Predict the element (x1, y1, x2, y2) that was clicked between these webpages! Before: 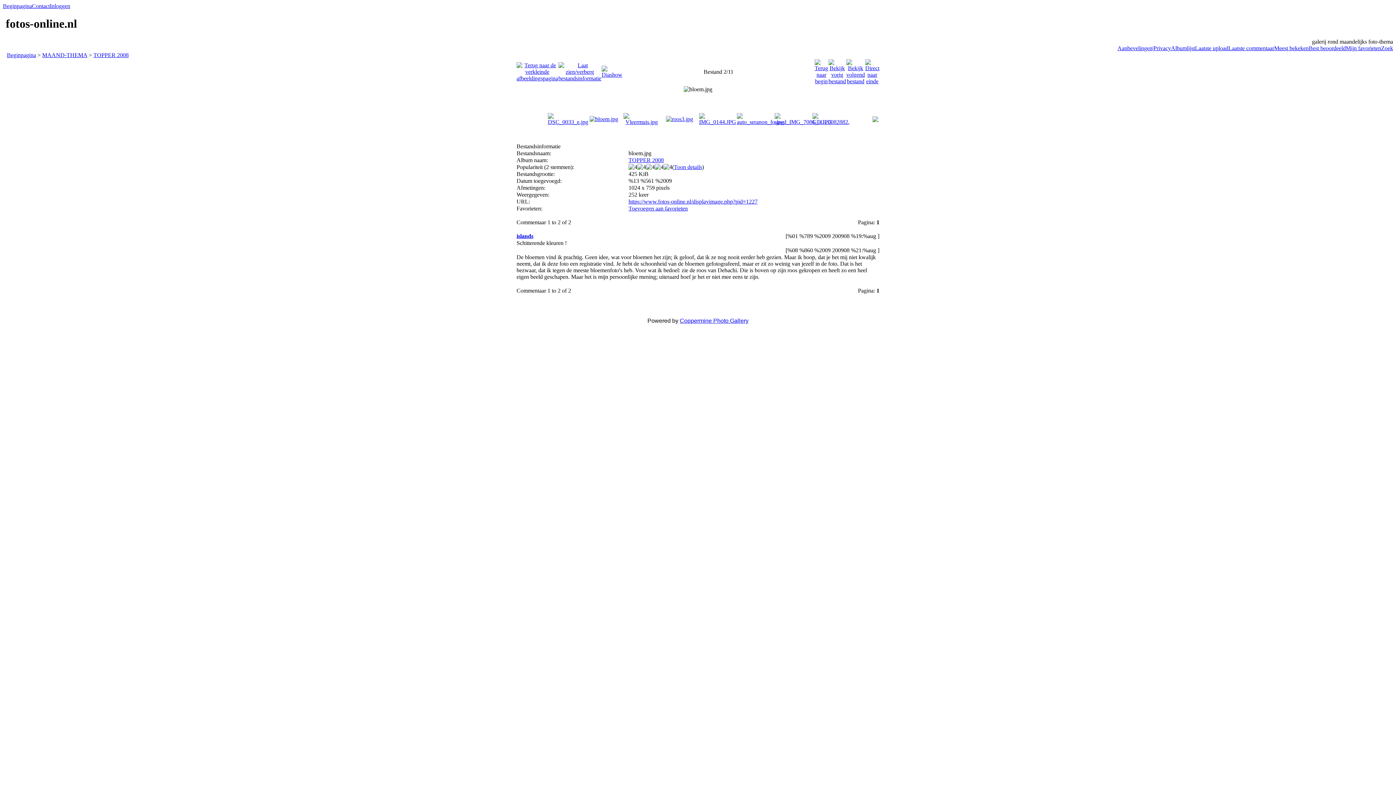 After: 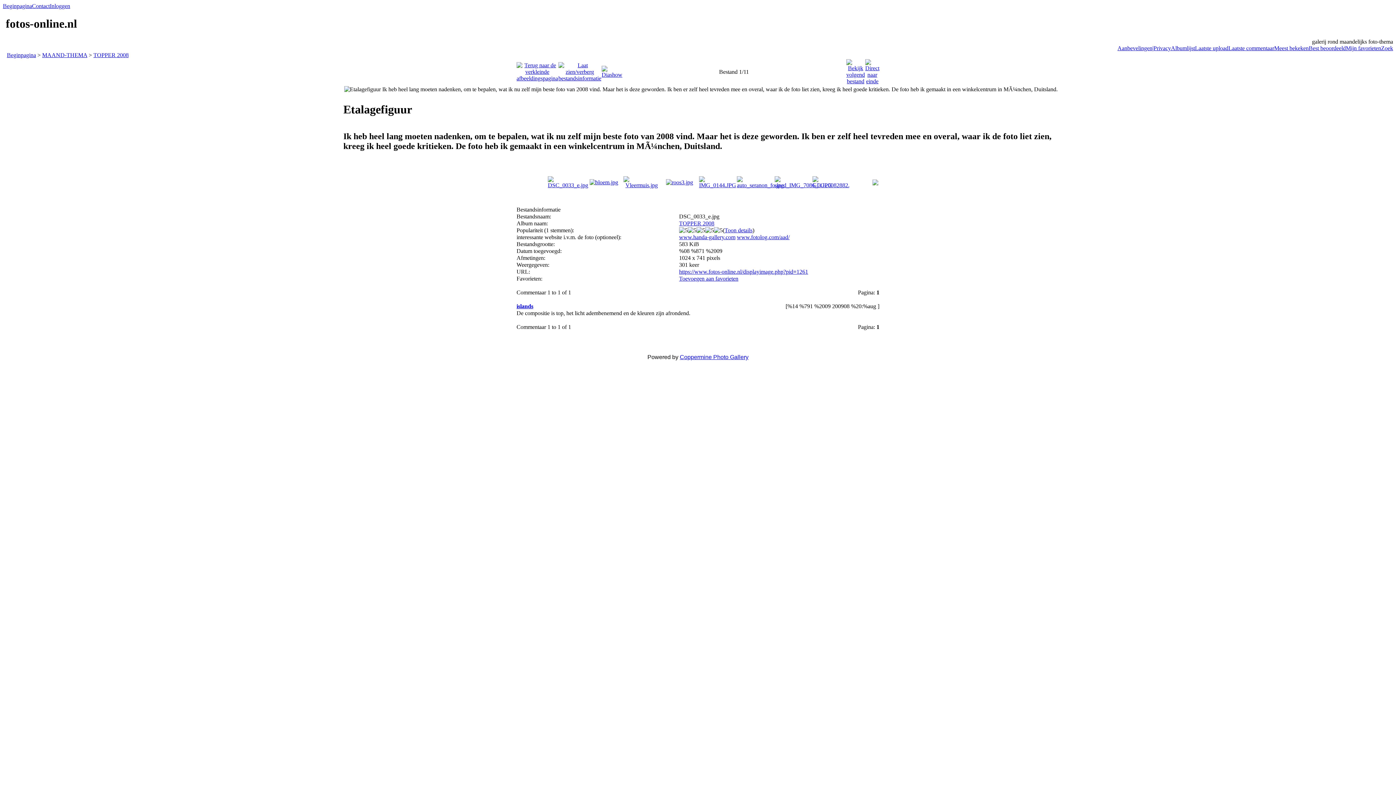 Action: bbox: (828, 66, 846, 73)